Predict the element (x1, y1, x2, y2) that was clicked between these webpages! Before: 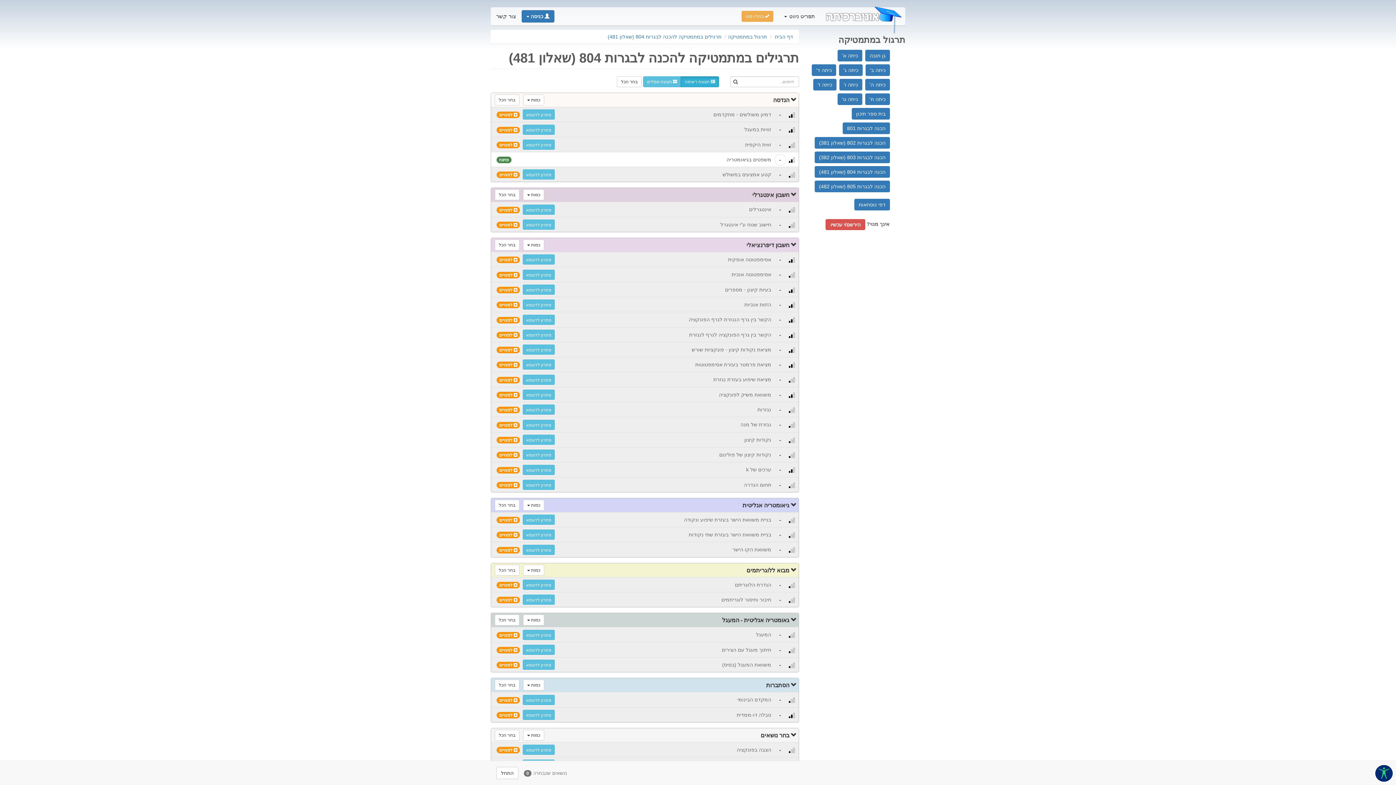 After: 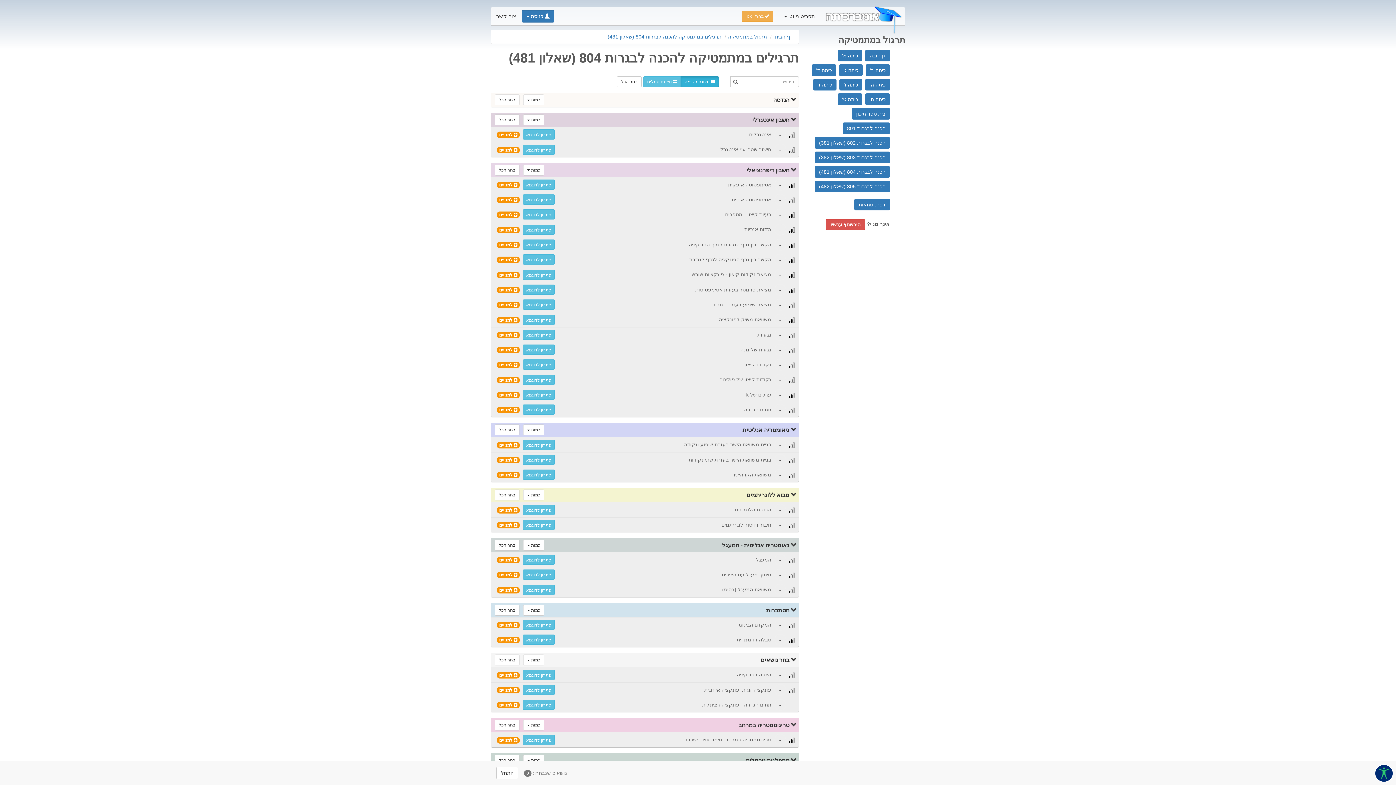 Action: label: בחר הכל
כמות 
 הנדסה bbox: (491, 93, 798, 106)